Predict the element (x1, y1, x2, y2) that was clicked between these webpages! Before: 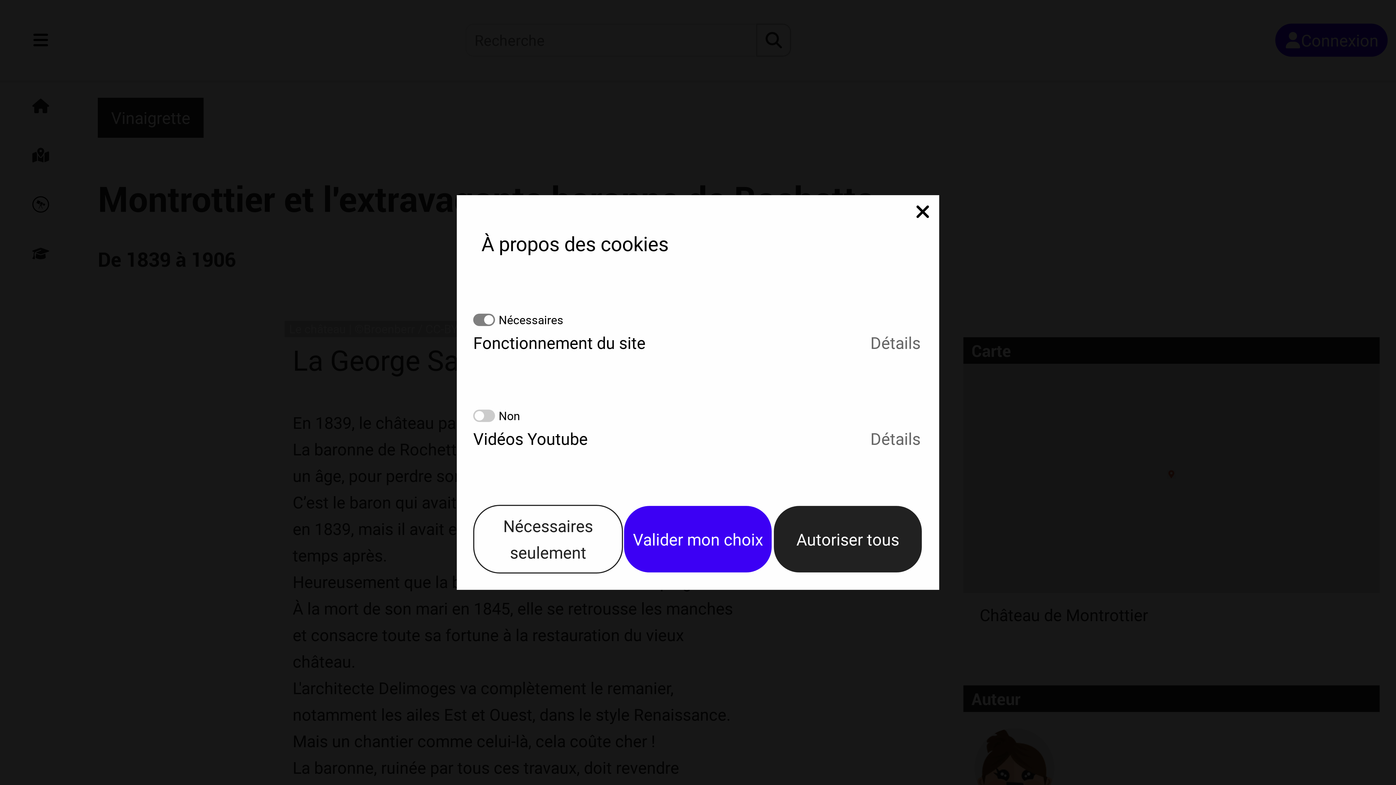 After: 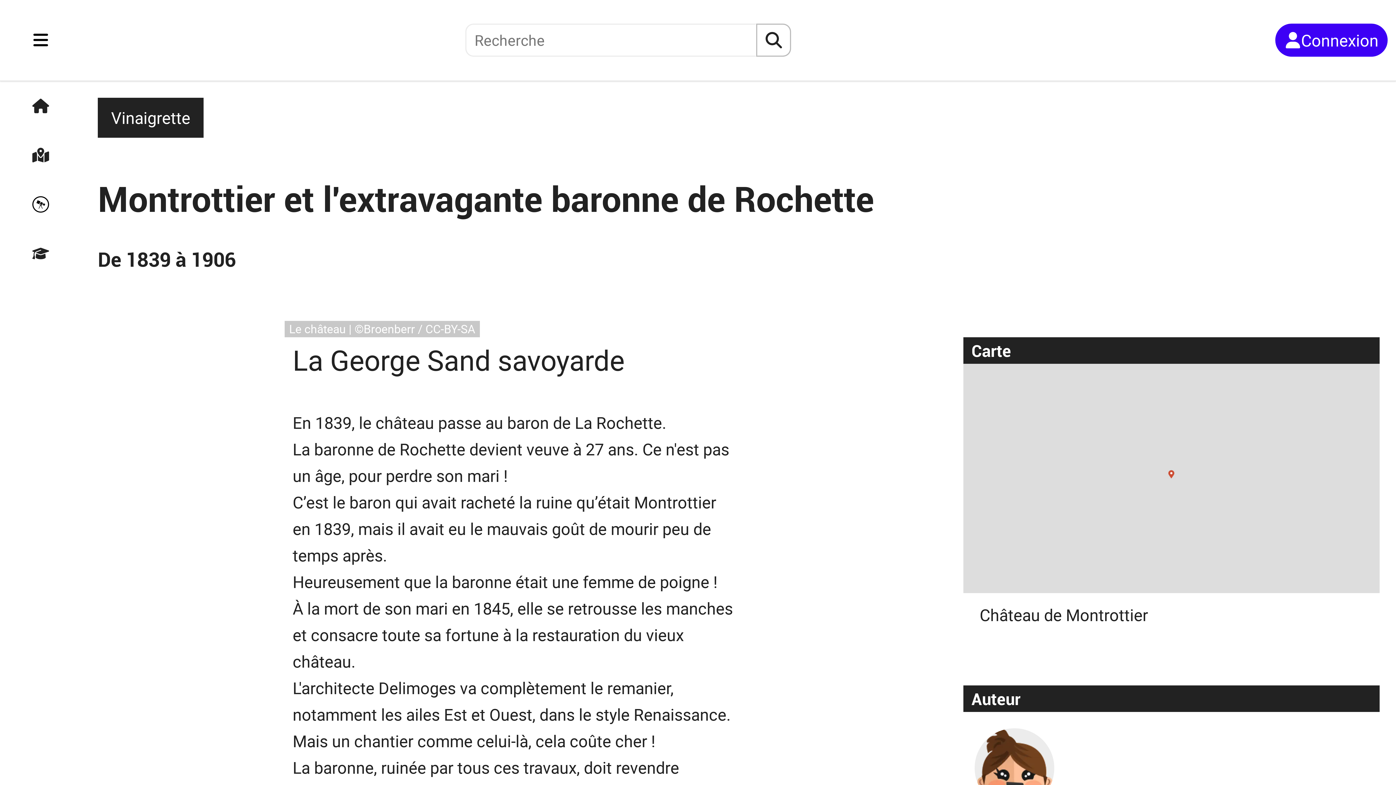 Action: label: Nécessaires seulement bbox: (473, 505, 623, 573)